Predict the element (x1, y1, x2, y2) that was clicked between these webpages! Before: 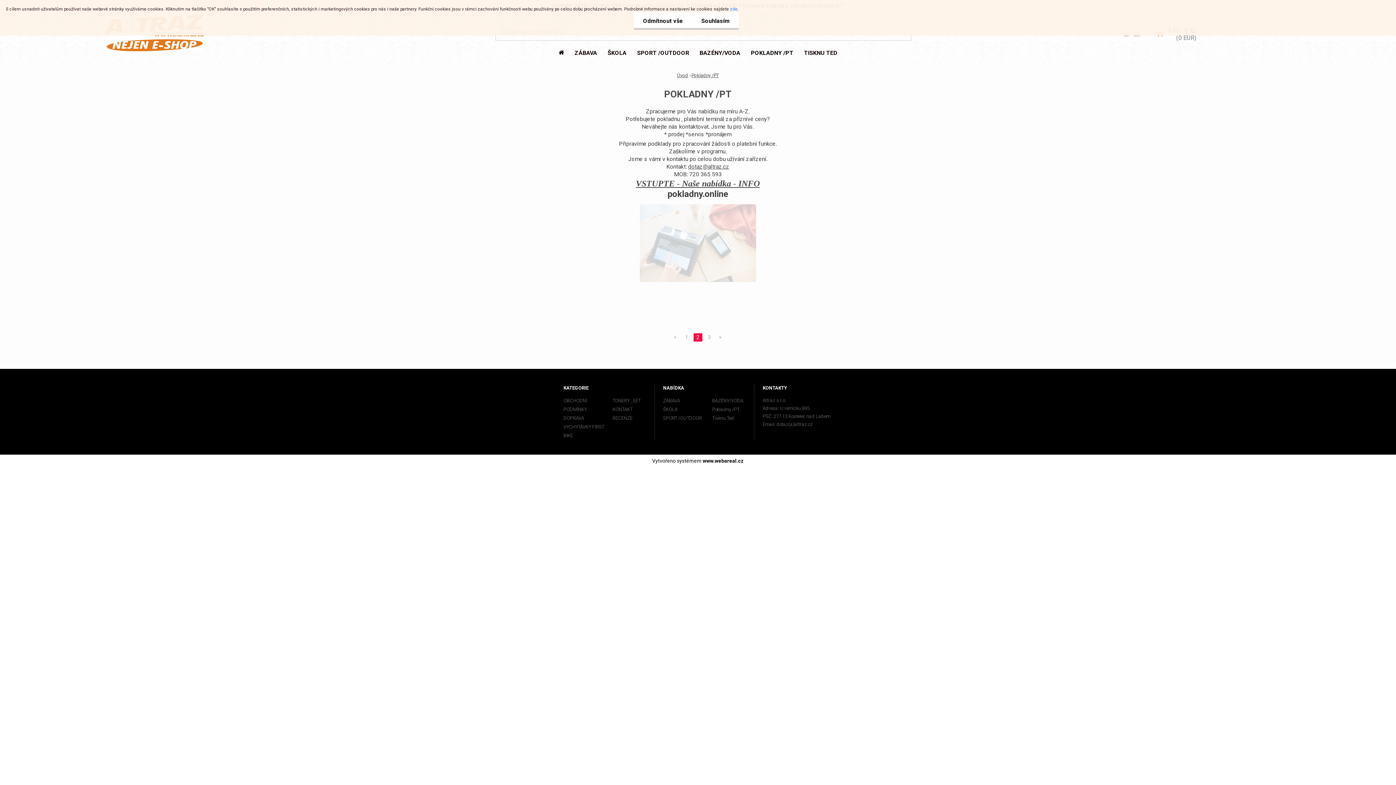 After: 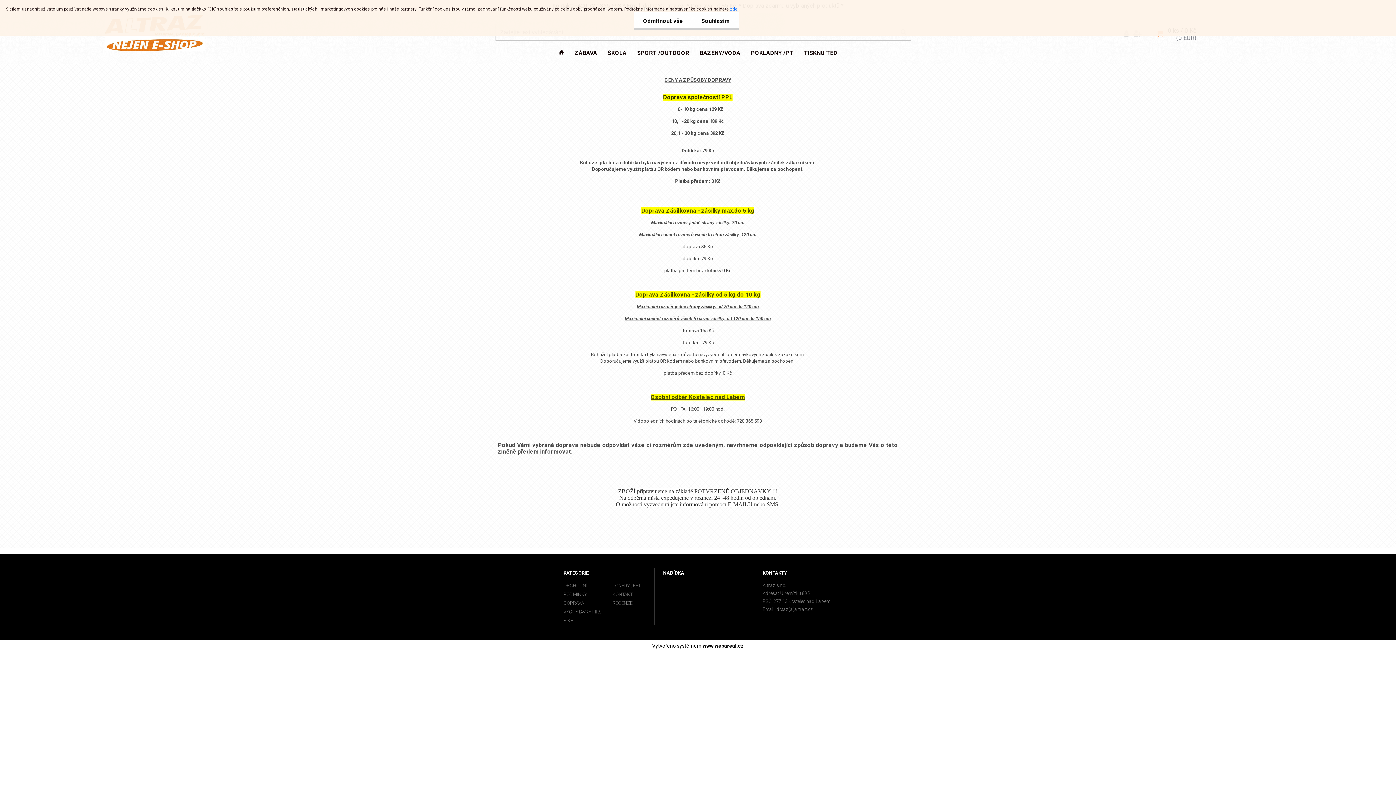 Action: bbox: (563, 414, 605, 422) label: DOPRAVA